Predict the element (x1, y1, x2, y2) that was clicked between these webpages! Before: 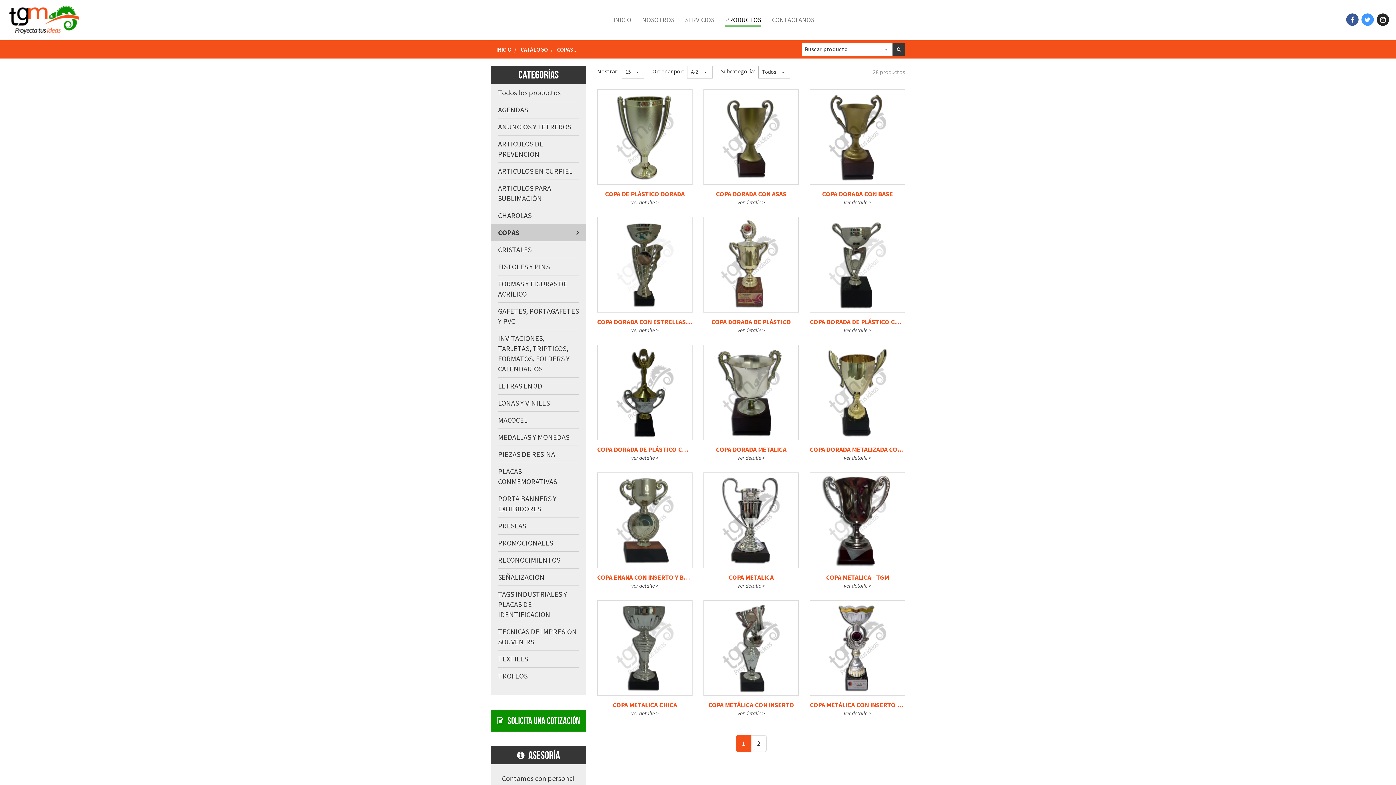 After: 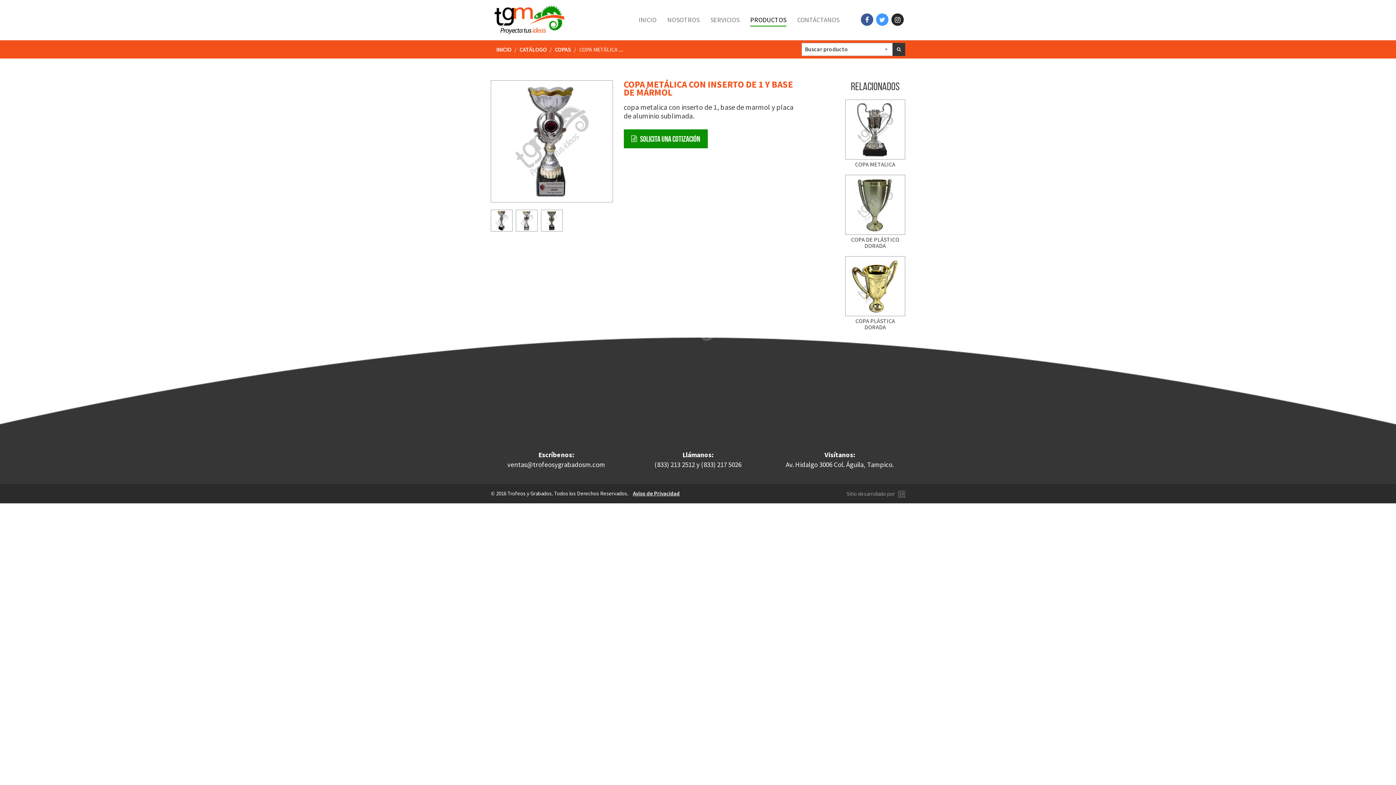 Action: bbox: (844, 710, 871, 717) label: ver detalle >